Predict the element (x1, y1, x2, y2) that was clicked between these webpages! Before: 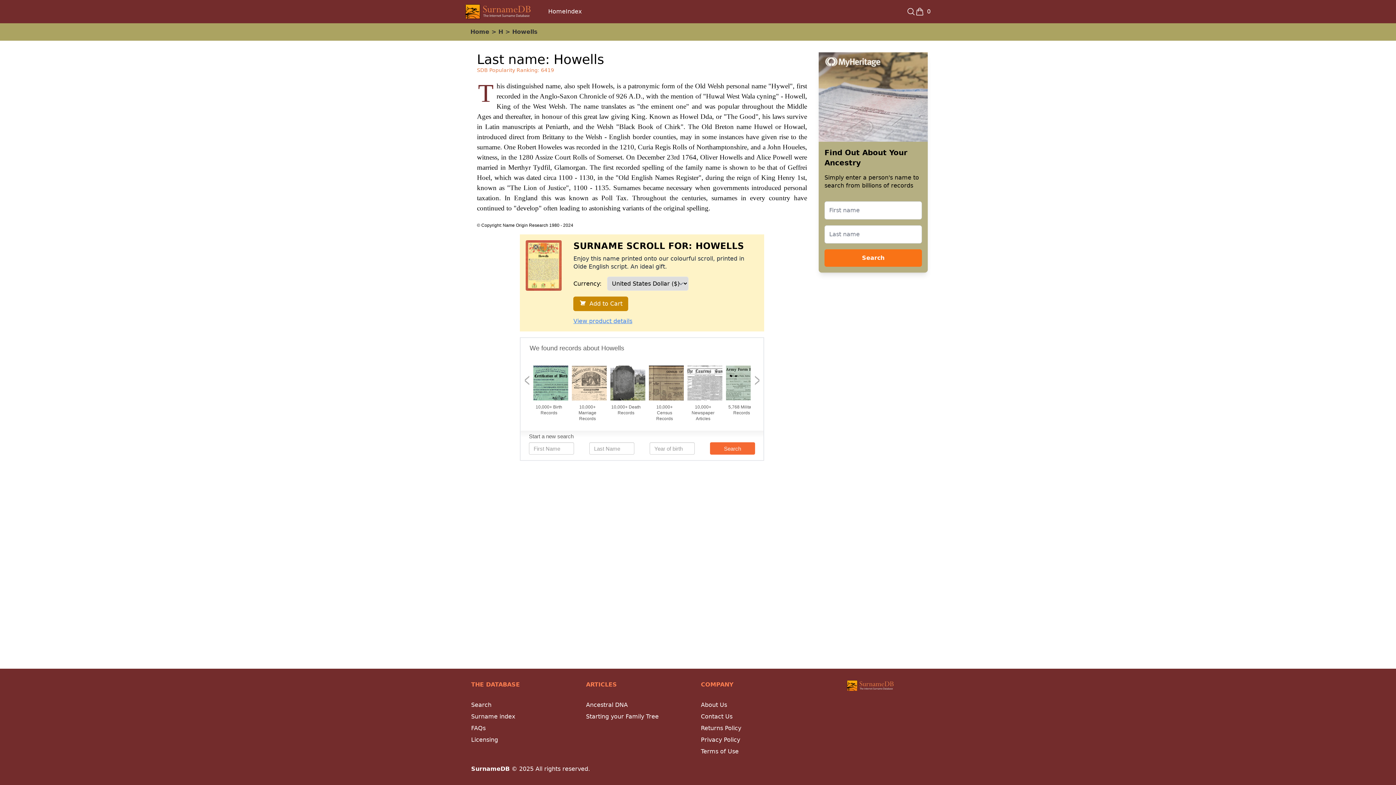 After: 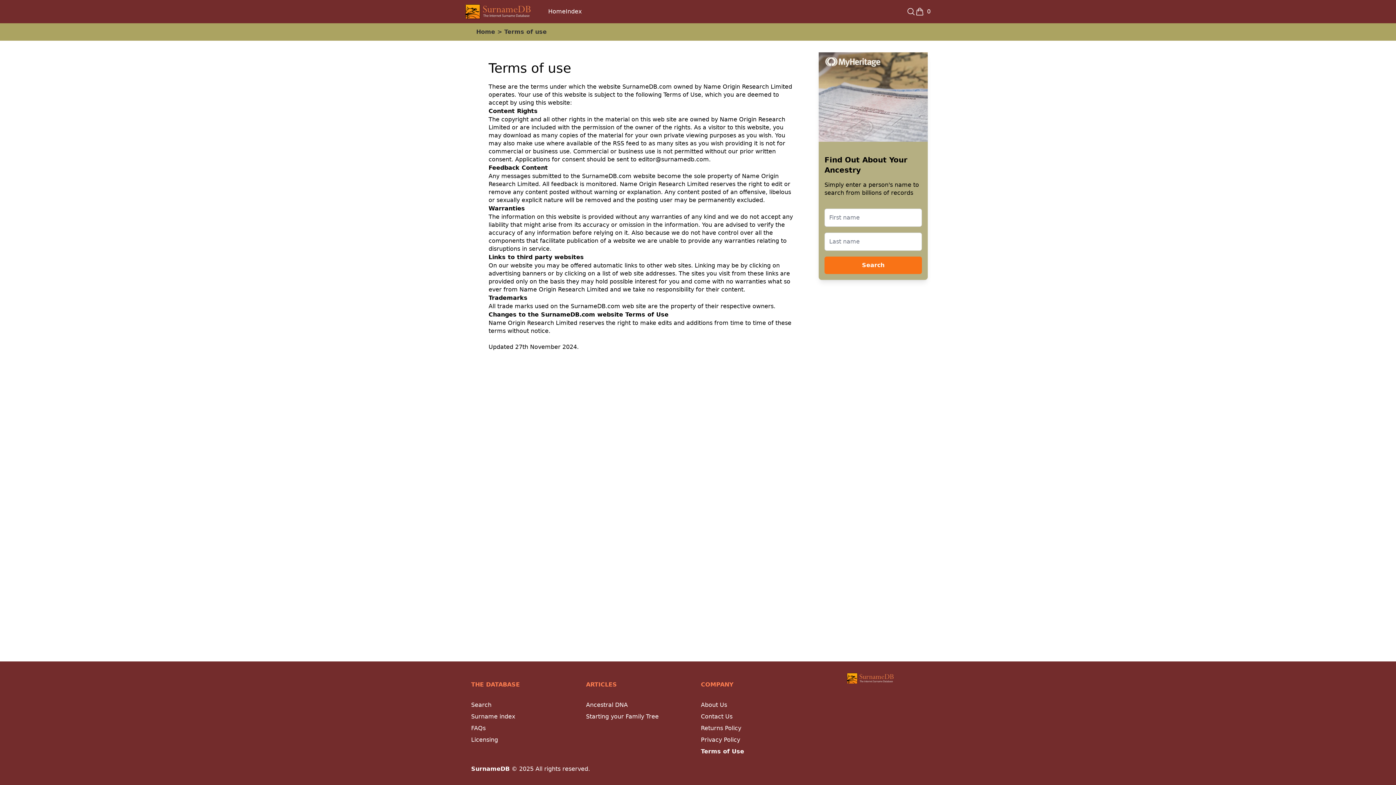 Action: bbox: (701, 748, 738, 755) label: Terms of Use